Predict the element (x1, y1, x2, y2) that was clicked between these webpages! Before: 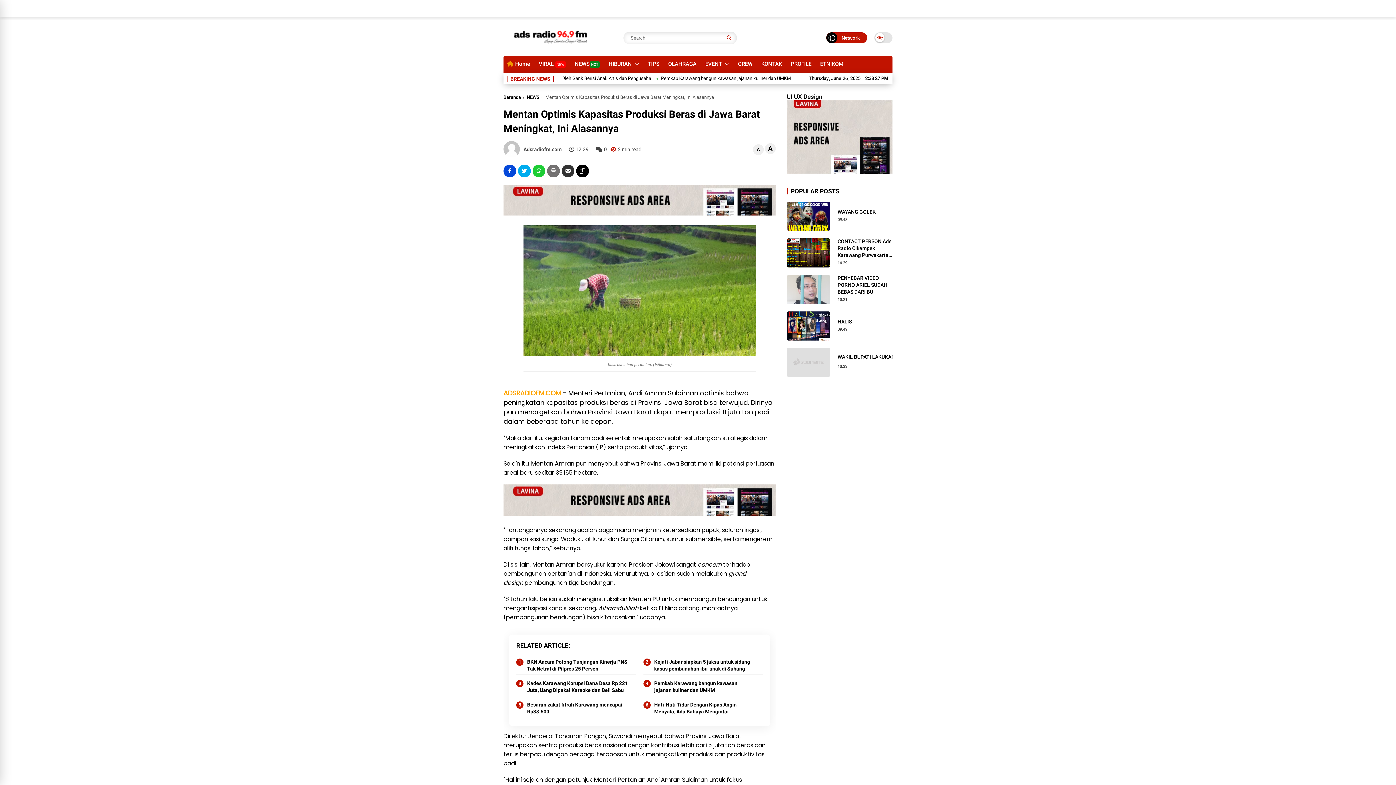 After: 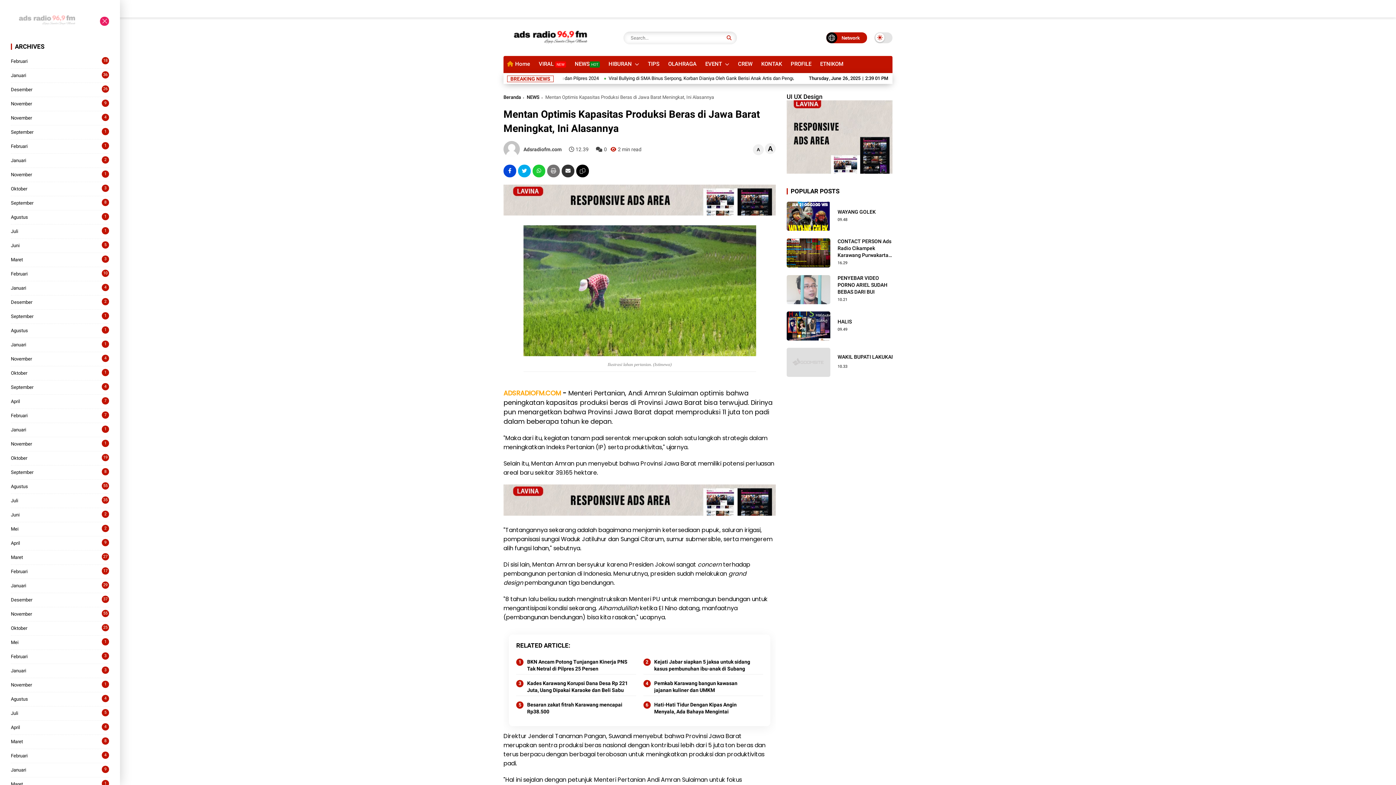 Action: label: Network bbox: (826, 32, 867, 43)